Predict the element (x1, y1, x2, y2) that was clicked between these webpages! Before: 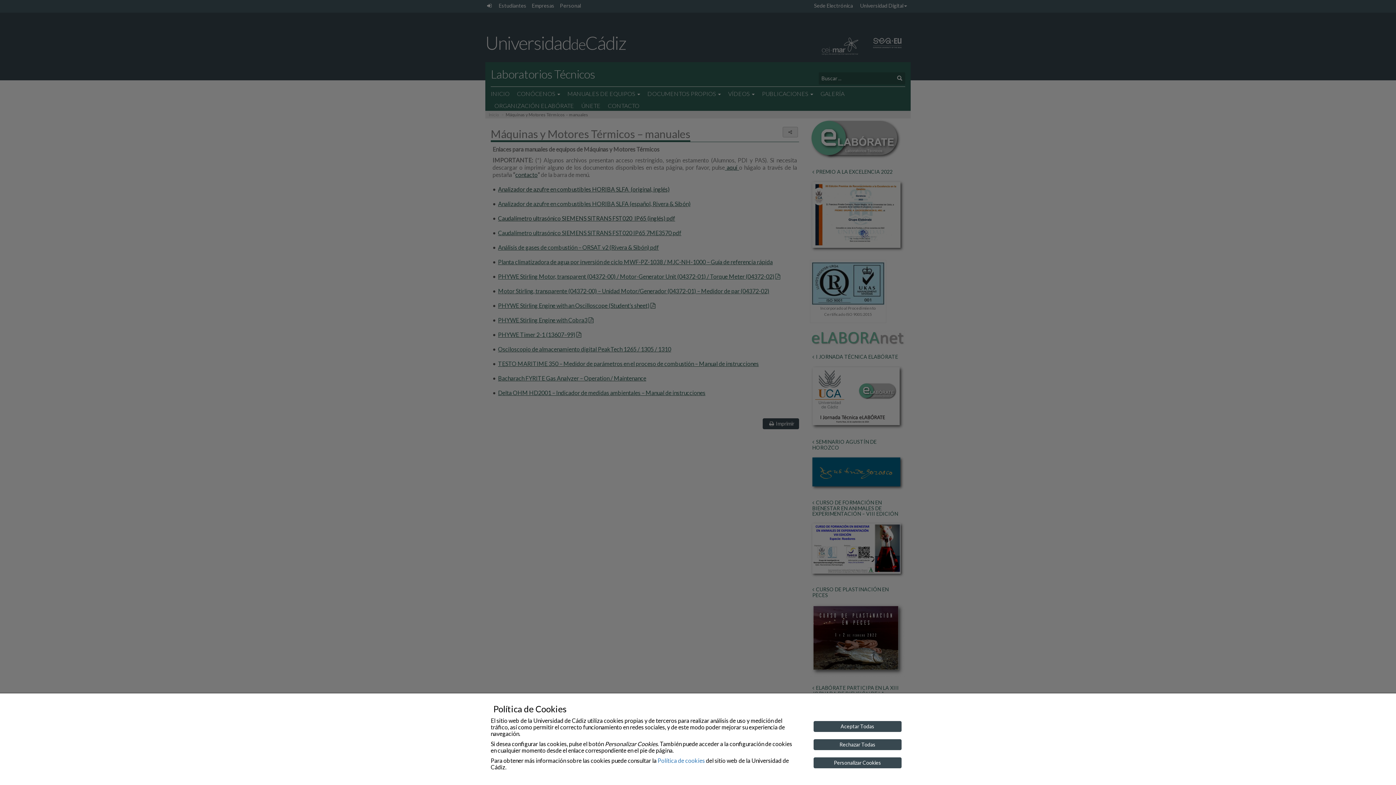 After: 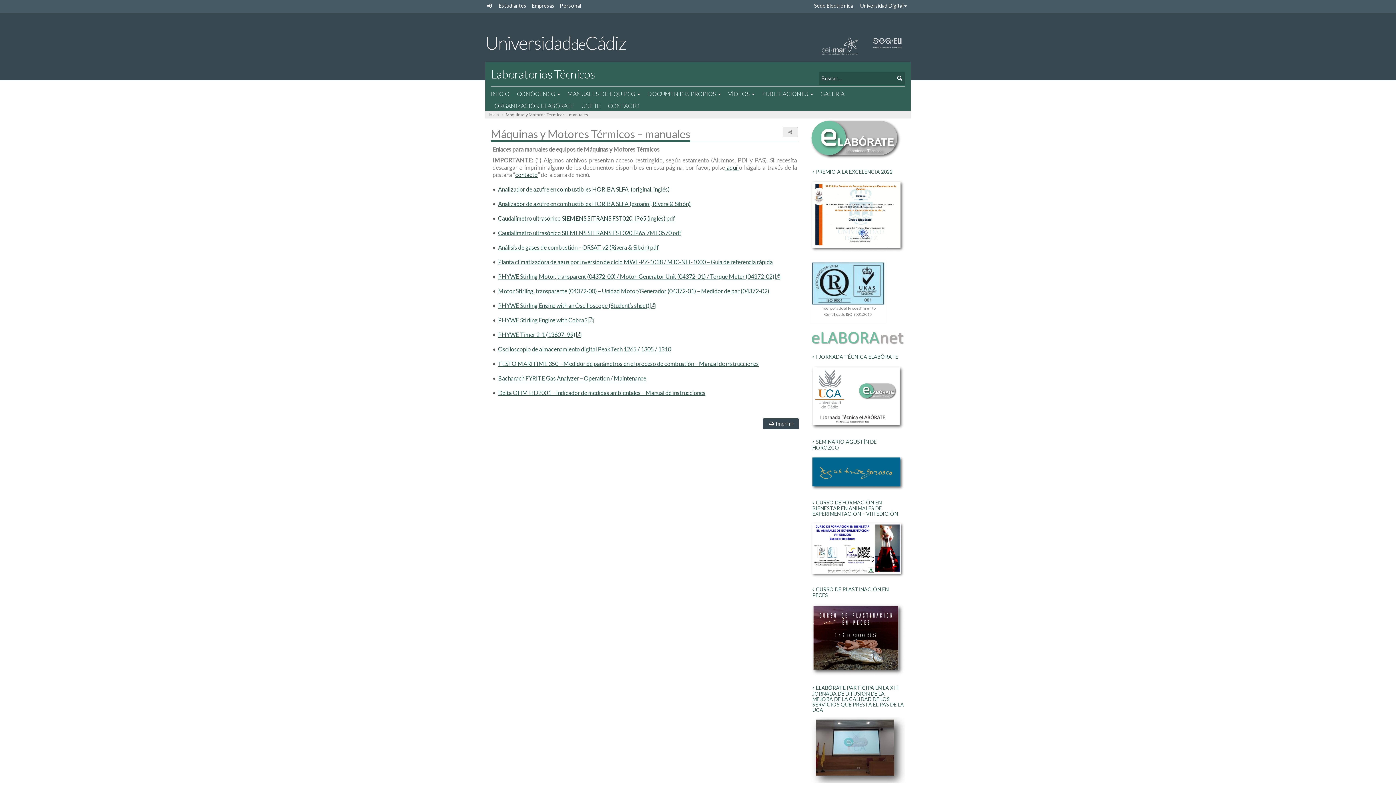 Action: label: Rechazar Todas bbox: (813, 739, 901, 750)